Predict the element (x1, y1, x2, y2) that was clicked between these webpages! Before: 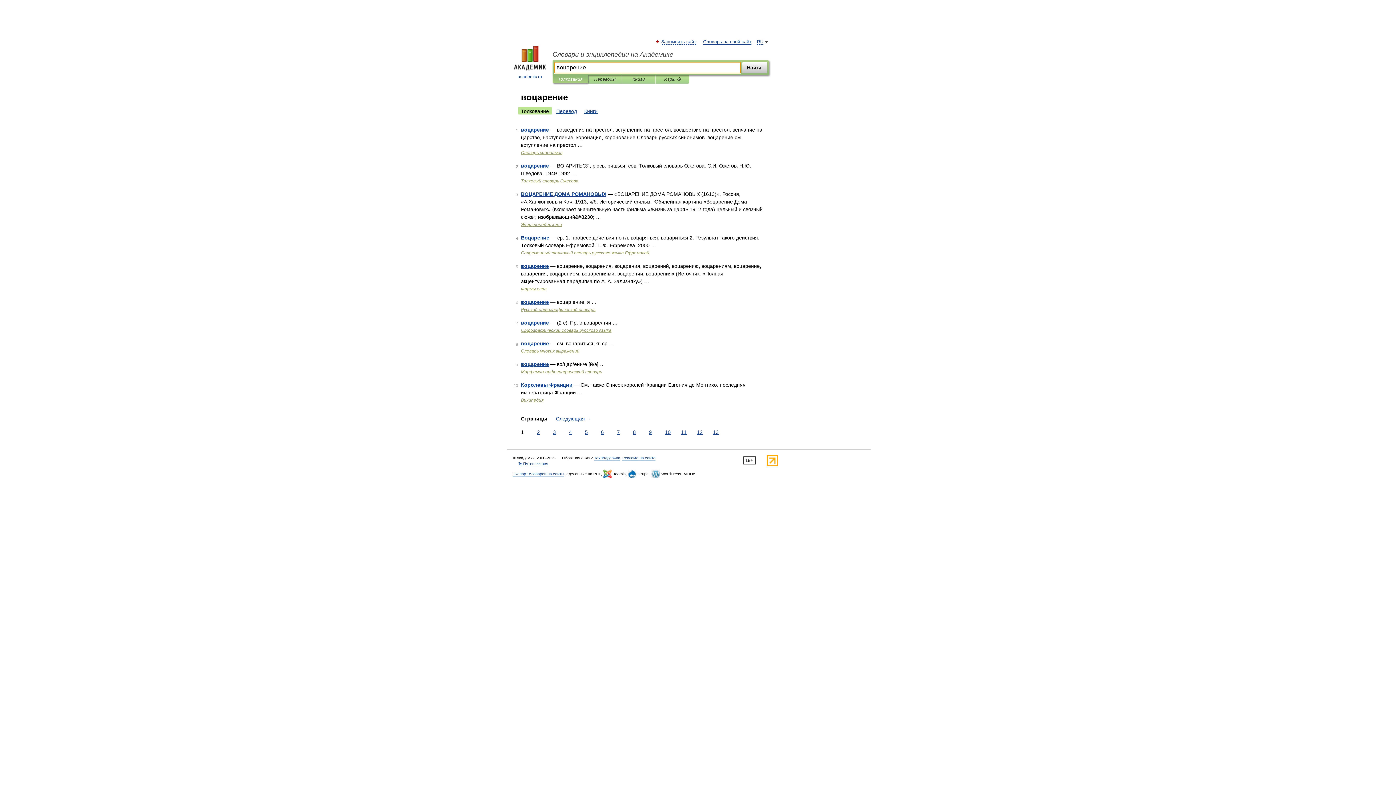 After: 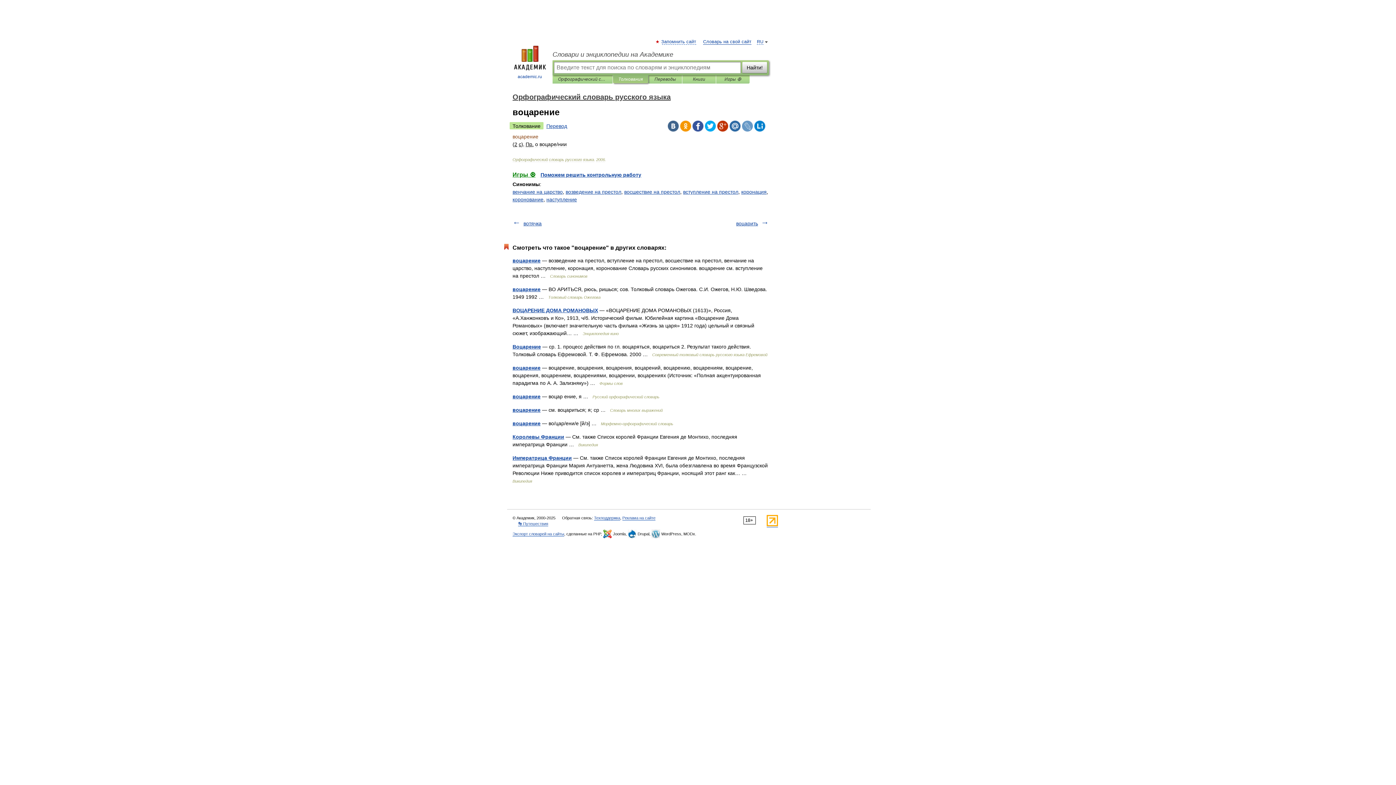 Action: label: воцарение bbox: (521, 320, 549, 325)